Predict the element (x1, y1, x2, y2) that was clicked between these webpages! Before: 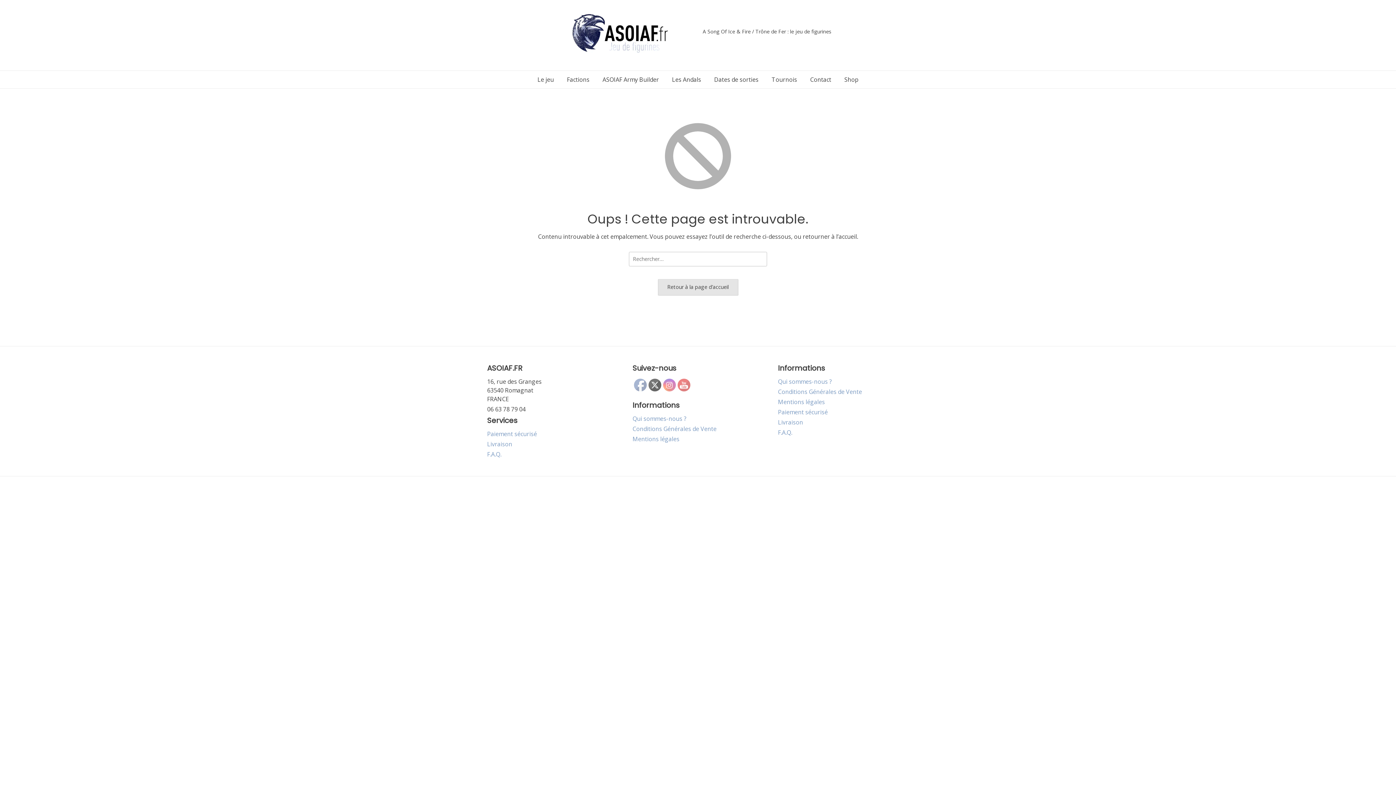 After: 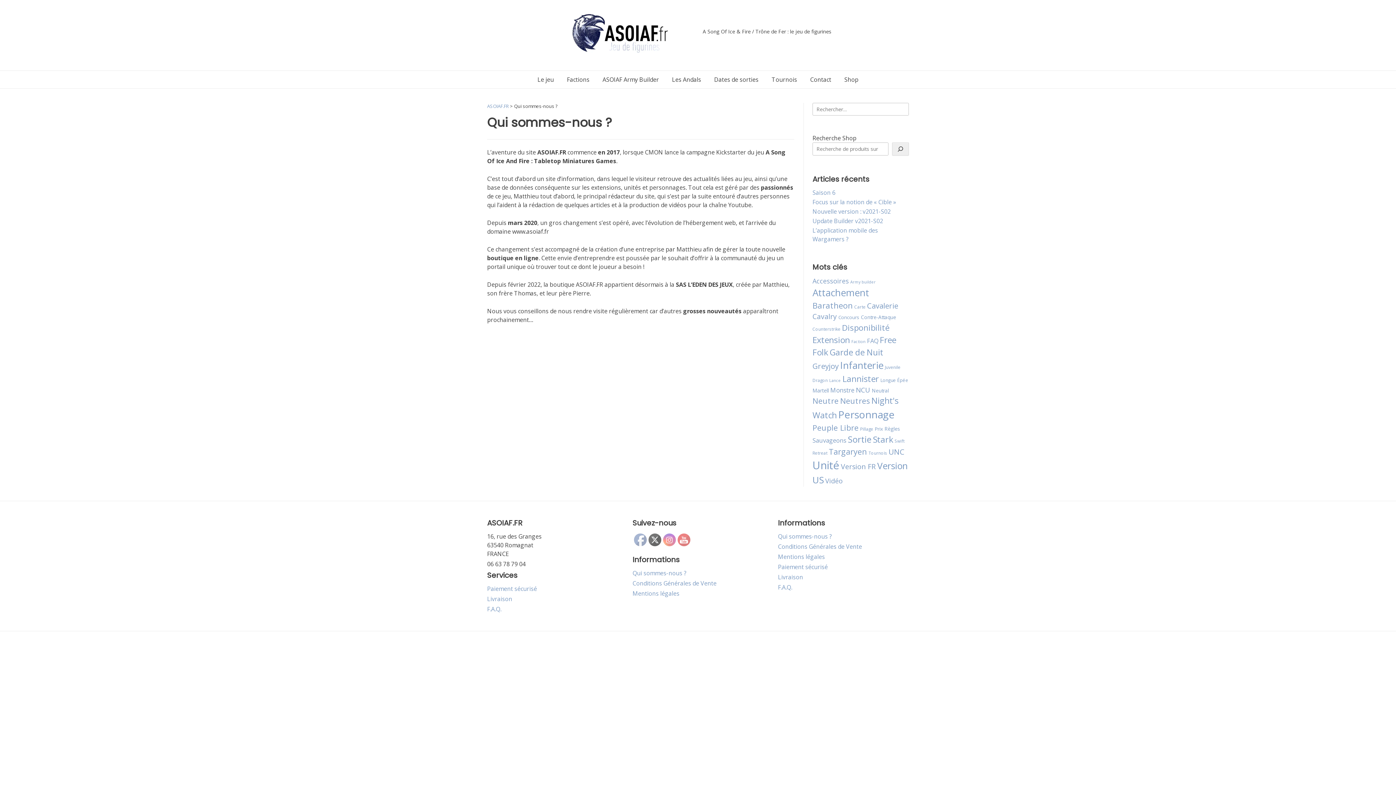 Action: bbox: (778, 377, 832, 385) label: Qui sommes-nous ?